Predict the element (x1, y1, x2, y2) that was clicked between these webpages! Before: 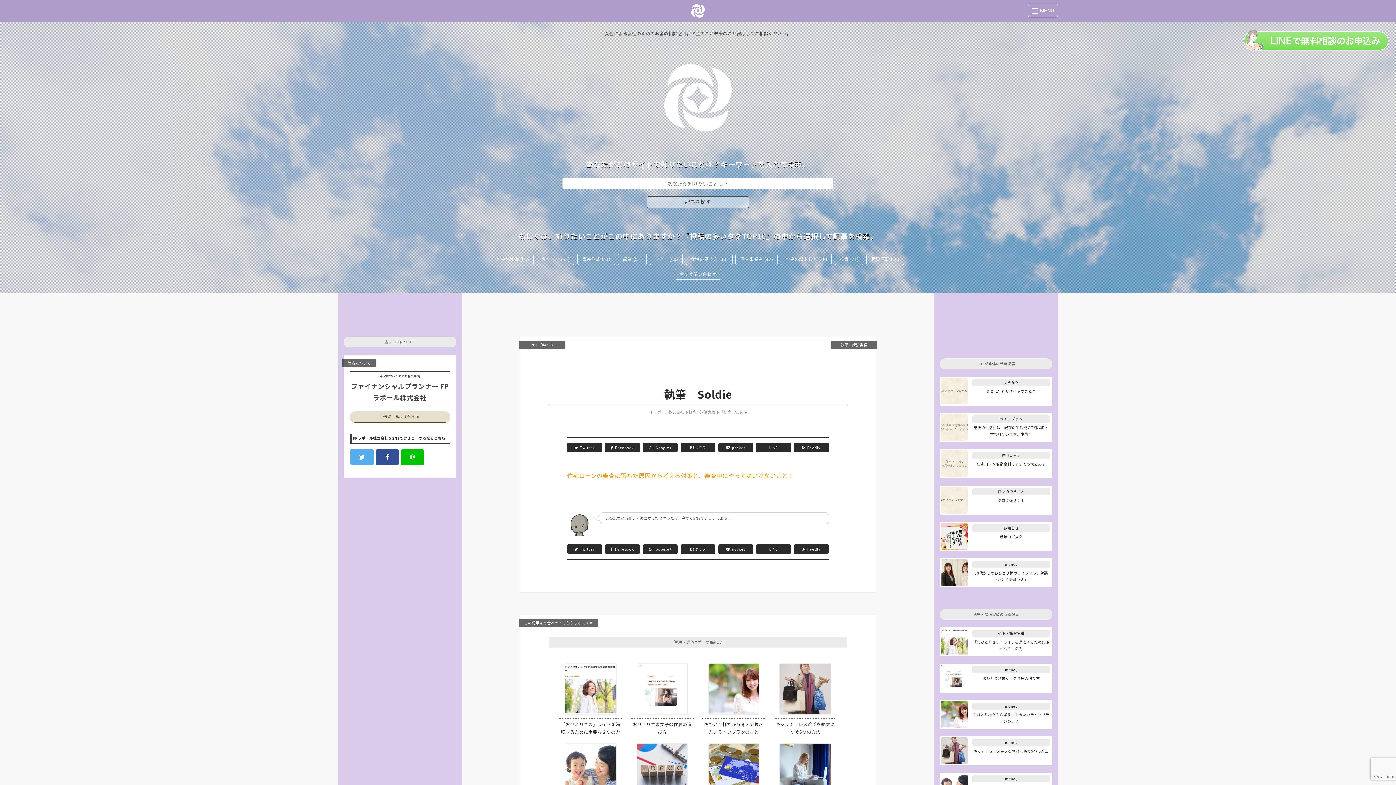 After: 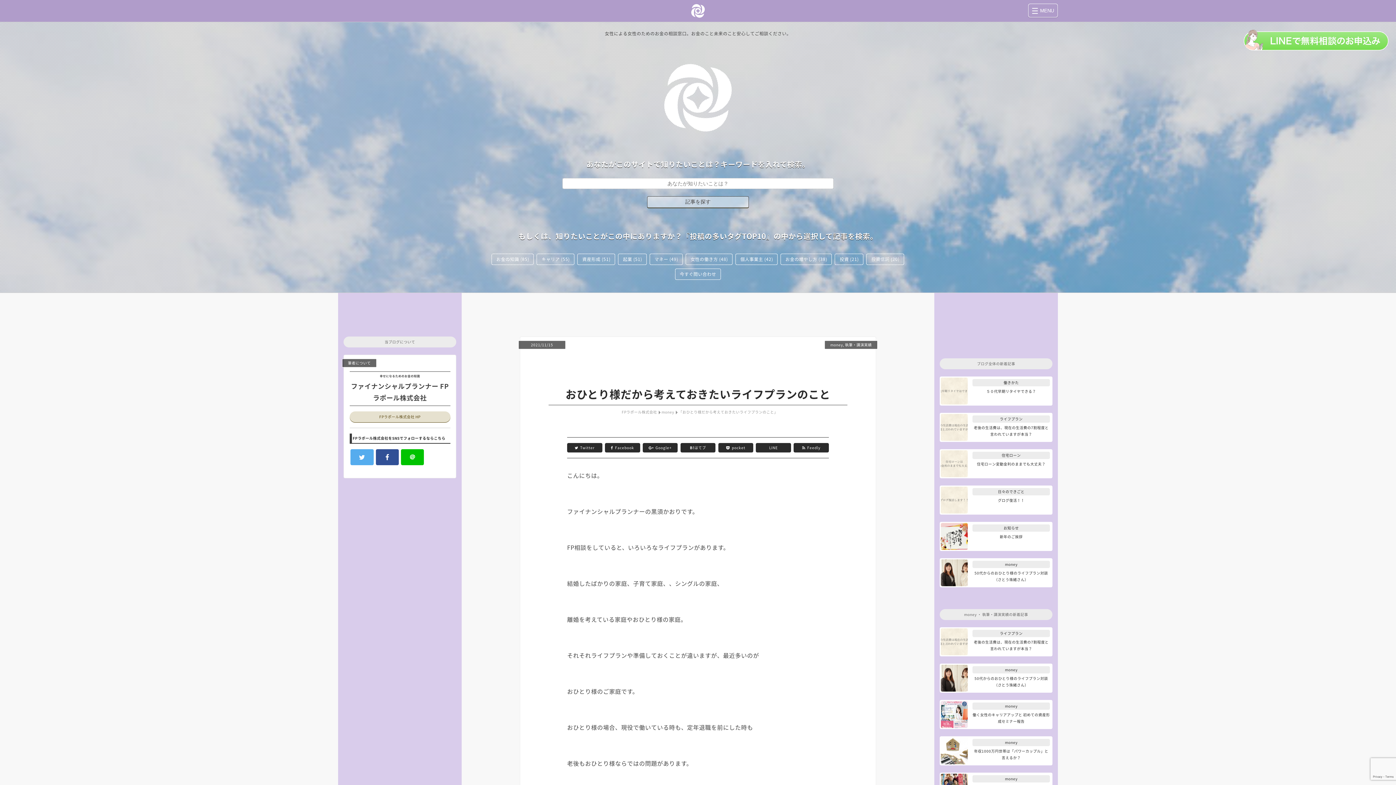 Action: label: おひとり様だから考えておきたいライフプランのこと bbox: (698, 658, 769, 666)